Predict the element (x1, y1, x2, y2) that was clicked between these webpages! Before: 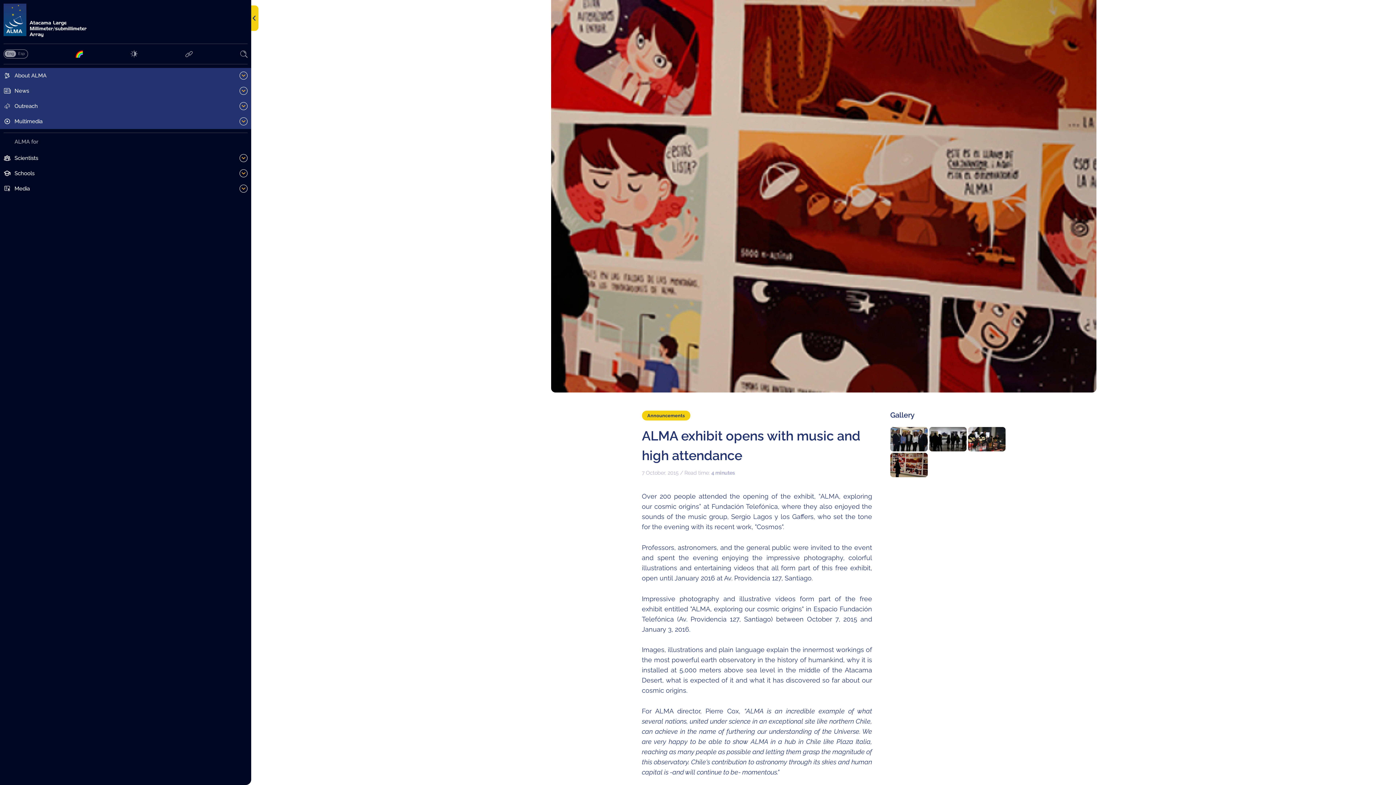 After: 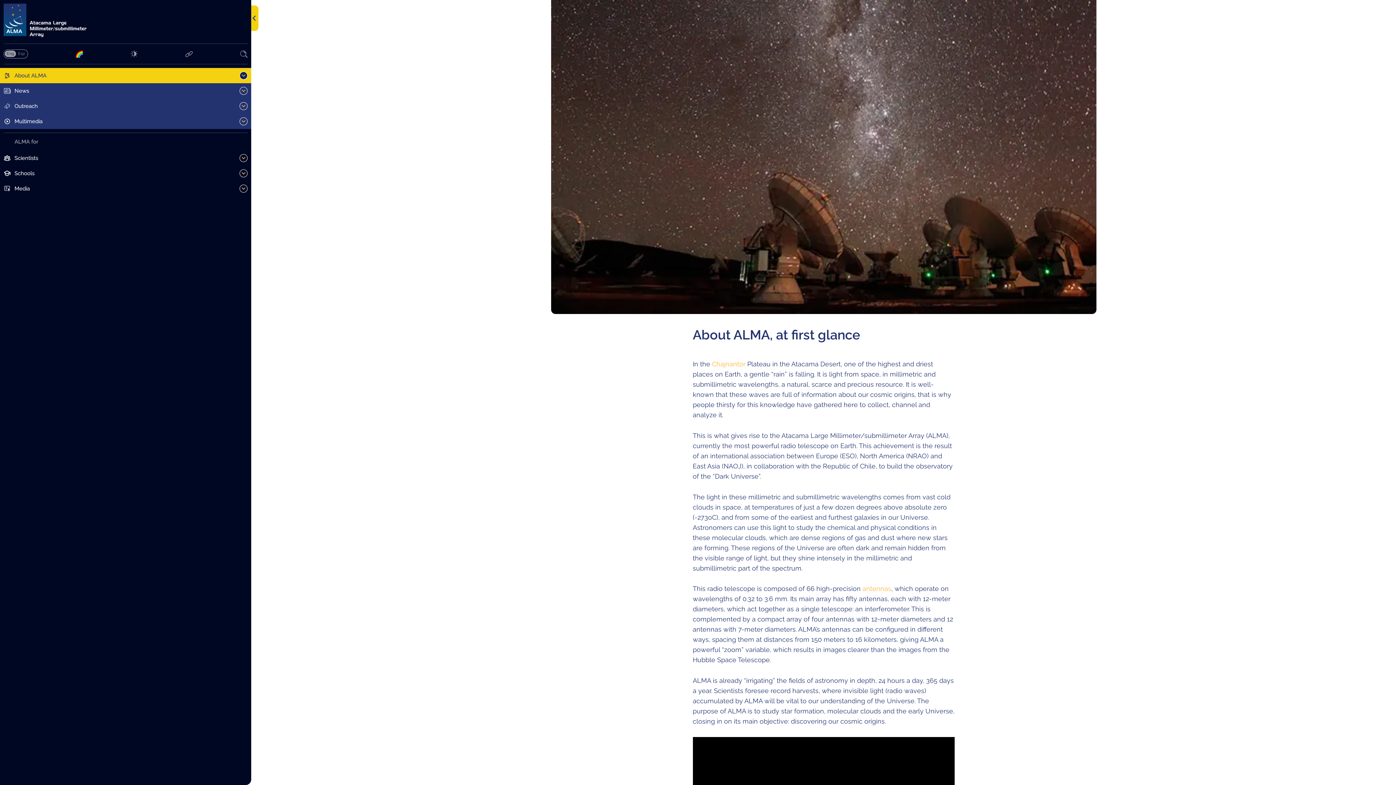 Action: label: About ALMA bbox: (0, 68, 251, 83)